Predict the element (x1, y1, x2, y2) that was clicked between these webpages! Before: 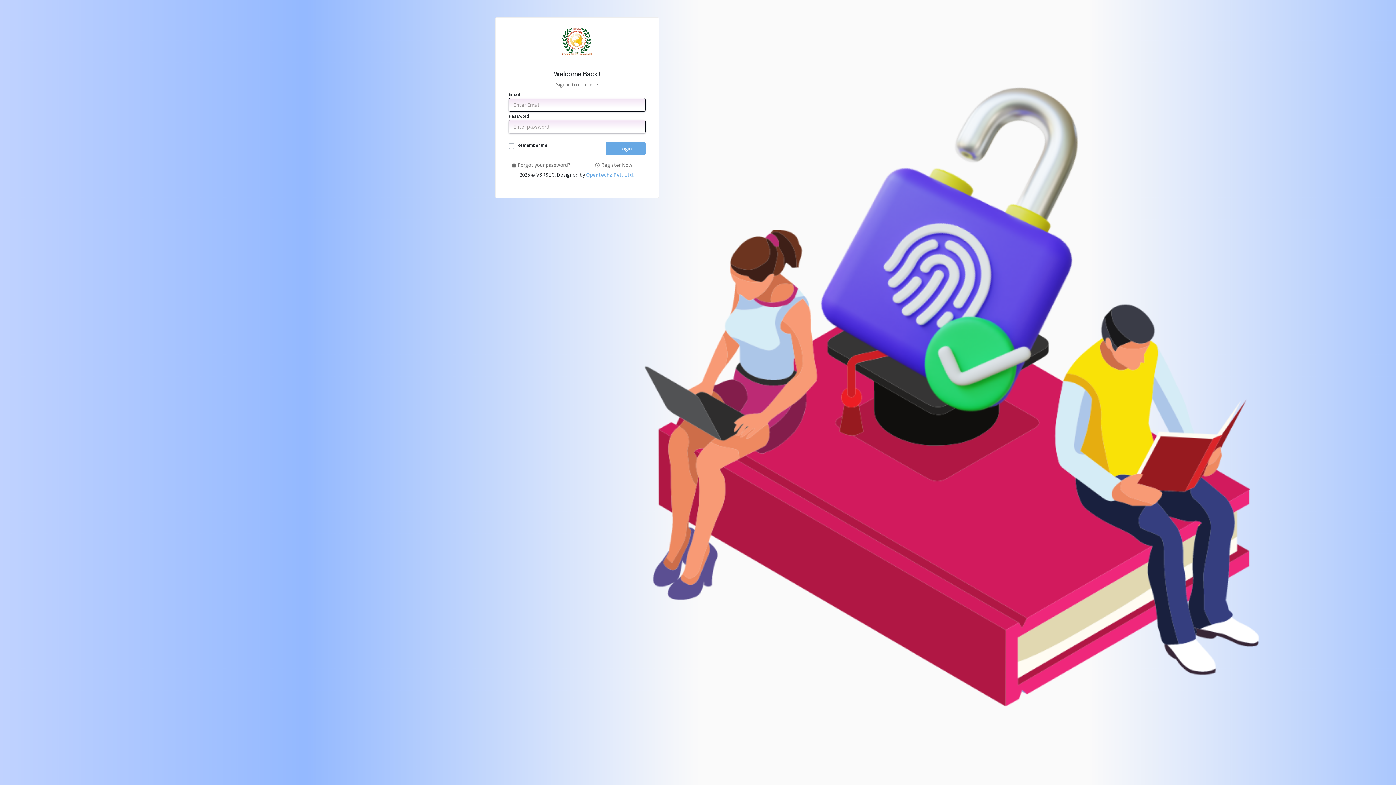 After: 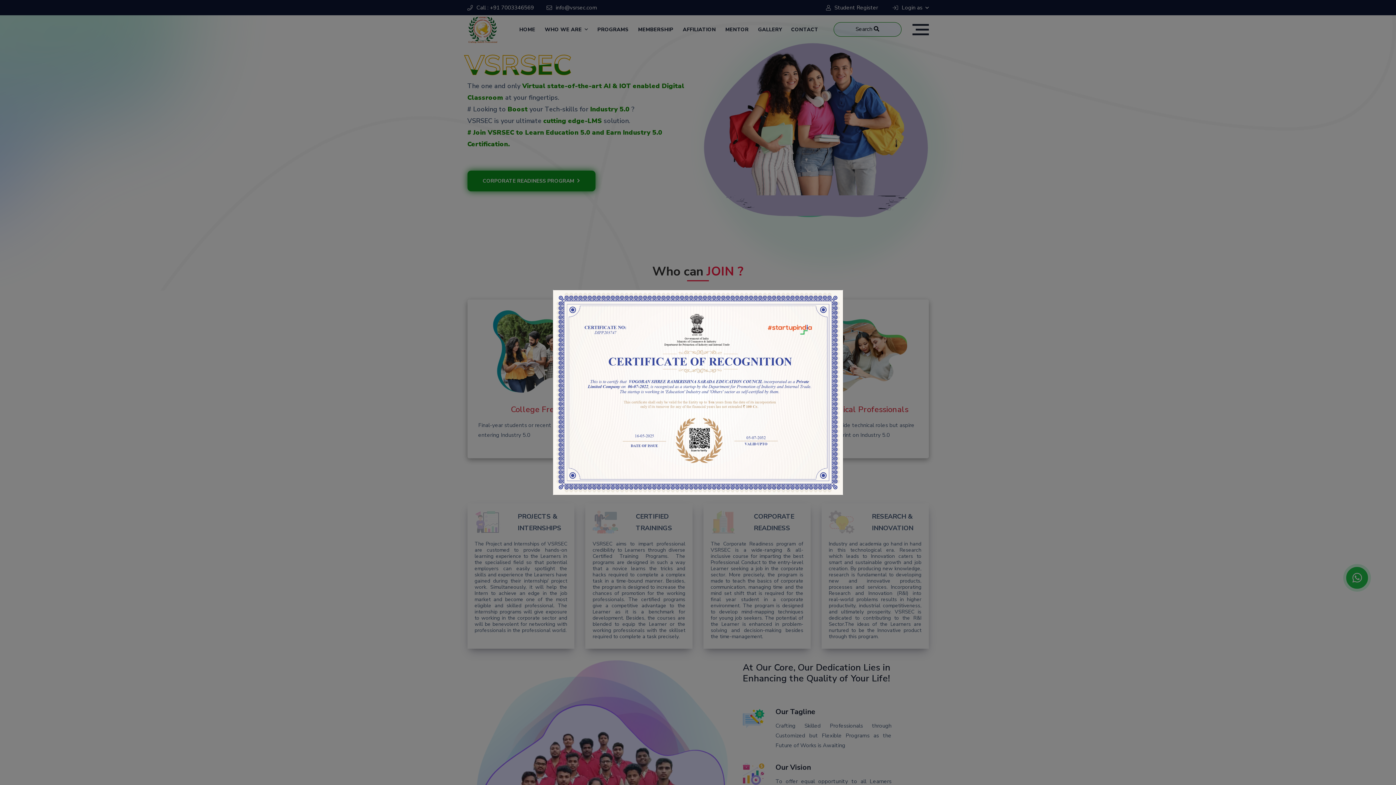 Action: bbox: (561, 36, 593, 43)